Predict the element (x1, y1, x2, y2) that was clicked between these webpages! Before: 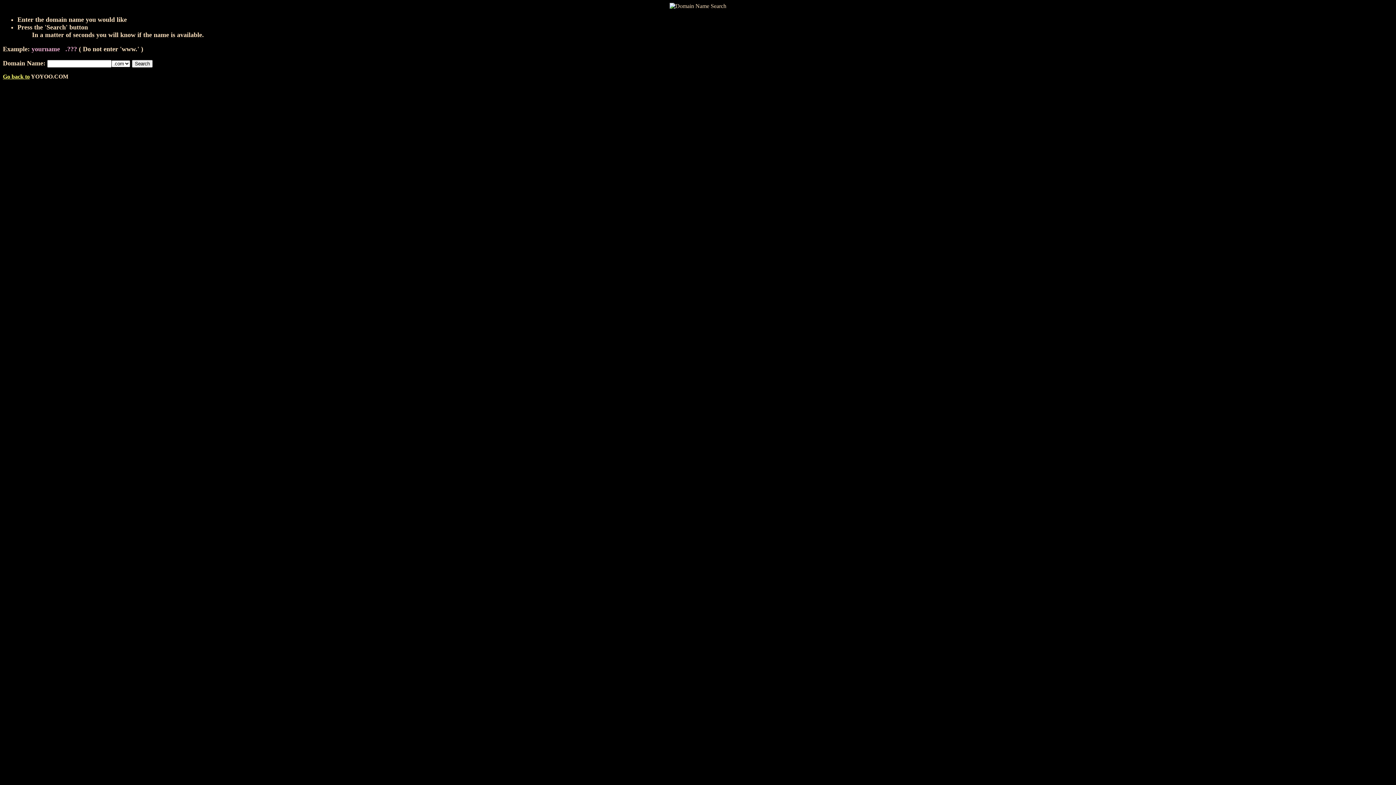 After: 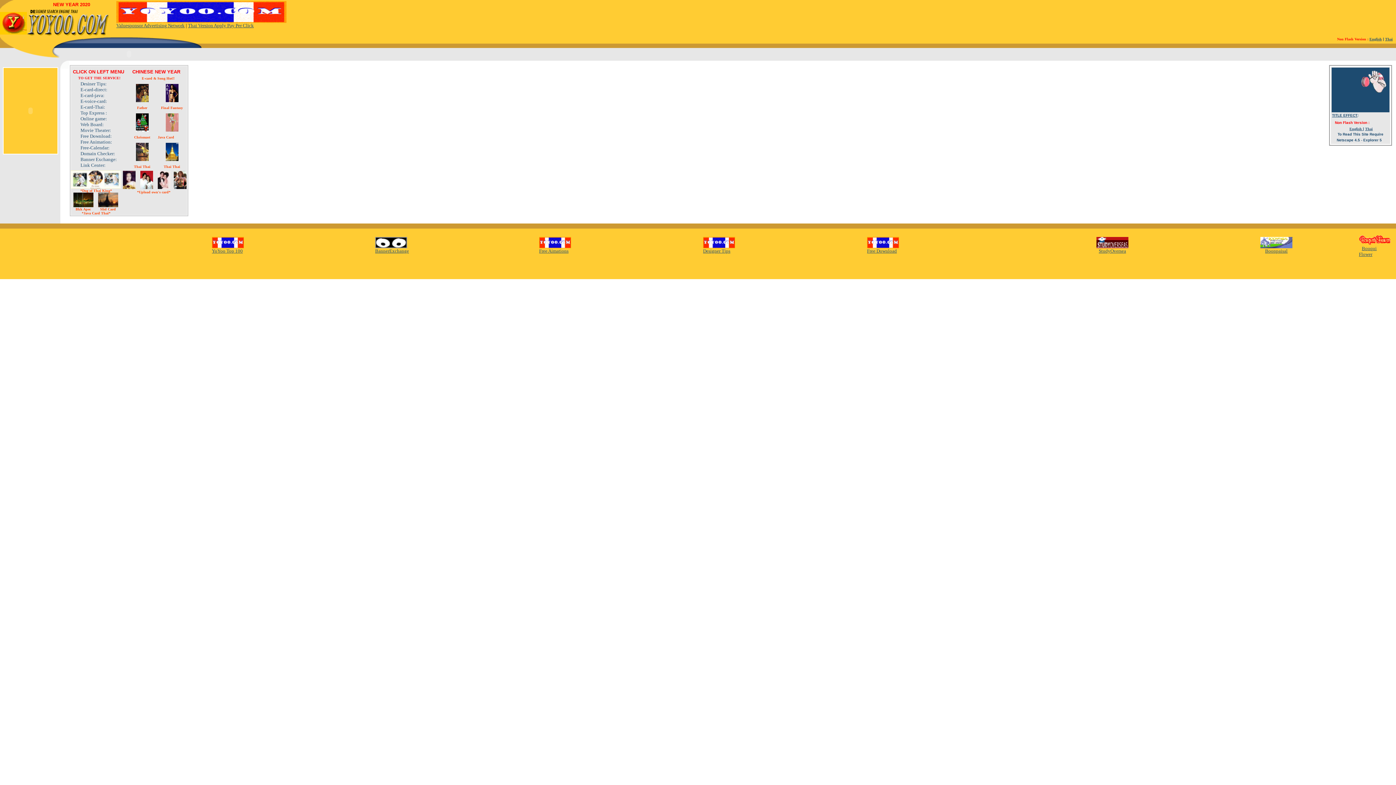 Action: label: Go back to bbox: (2, 73, 29, 79)